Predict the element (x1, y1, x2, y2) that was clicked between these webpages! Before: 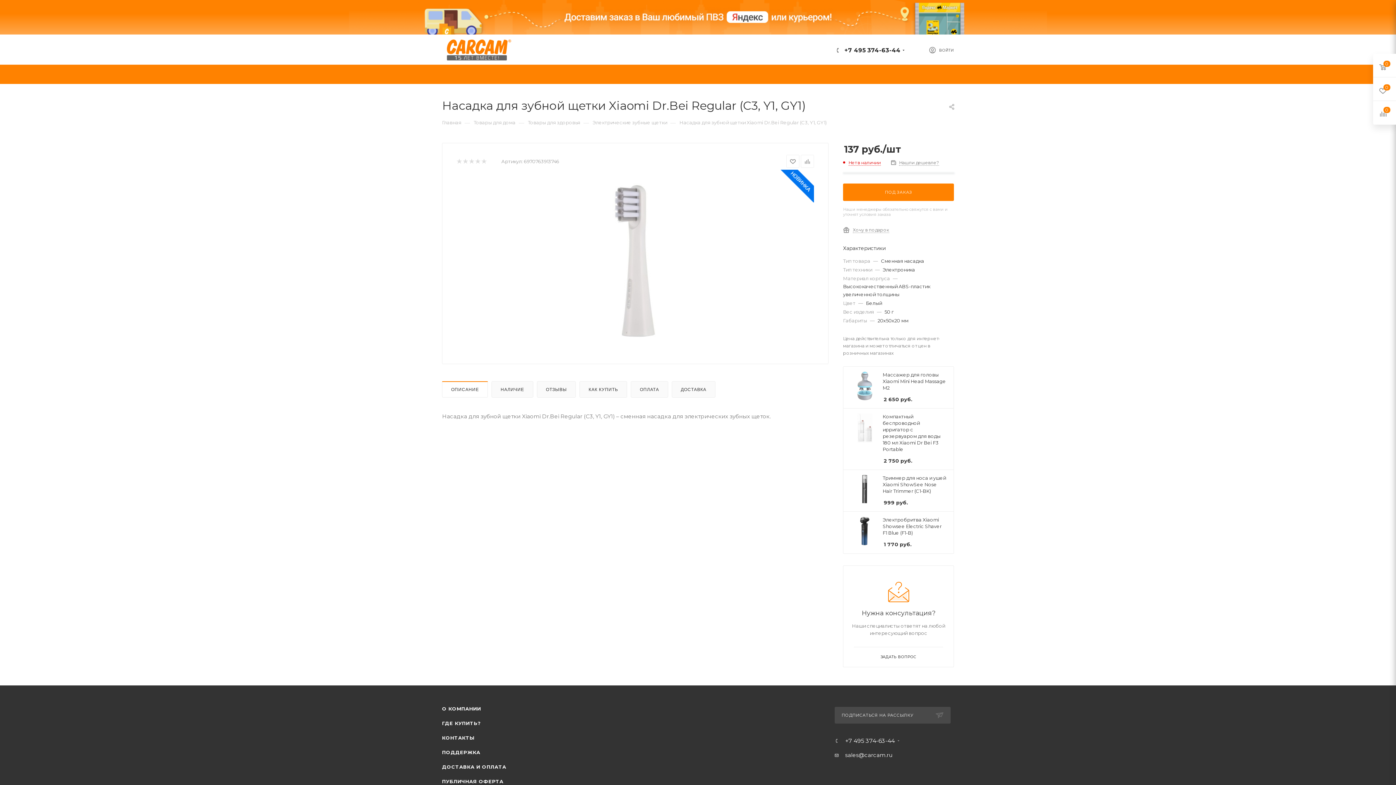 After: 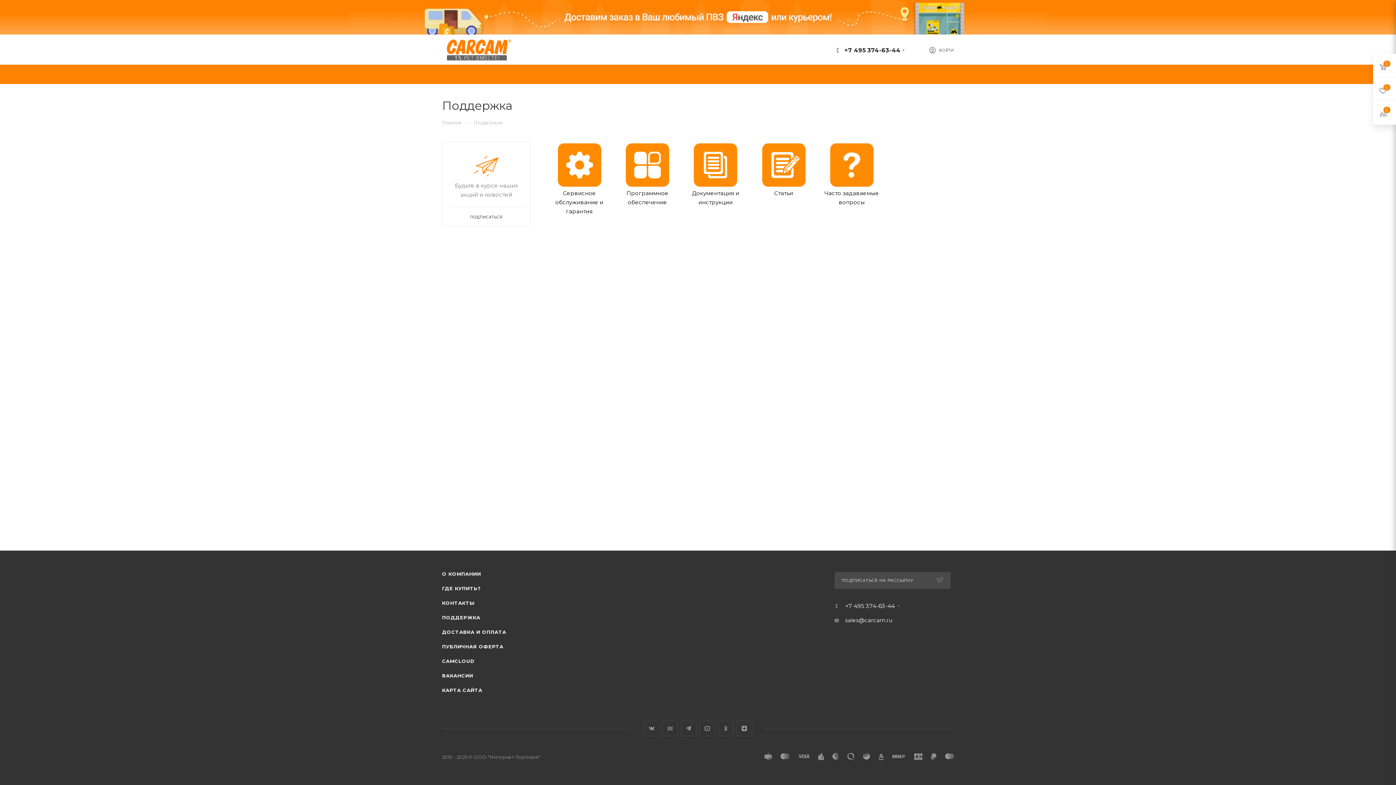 Action: bbox: (442, 749, 480, 755) label: ПОДДЕРЖКА